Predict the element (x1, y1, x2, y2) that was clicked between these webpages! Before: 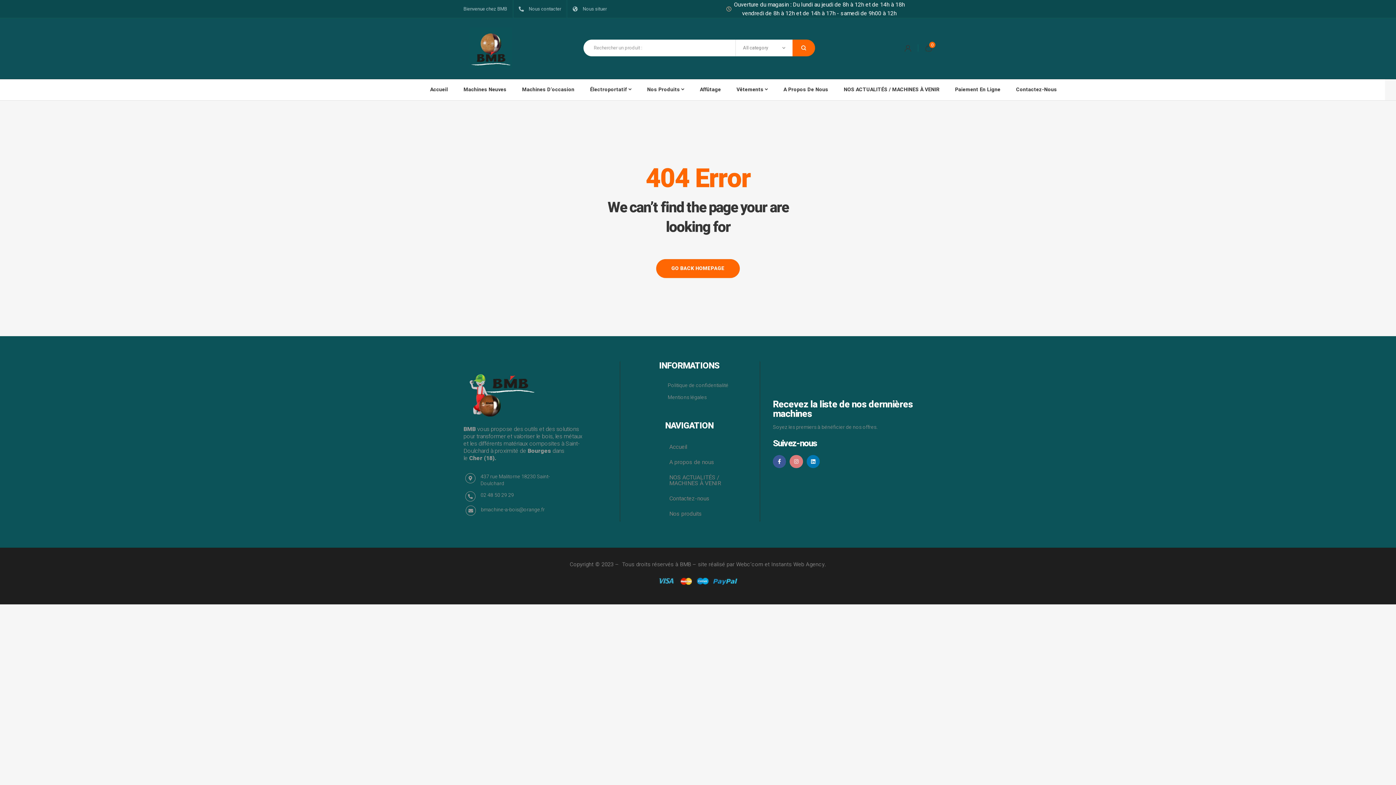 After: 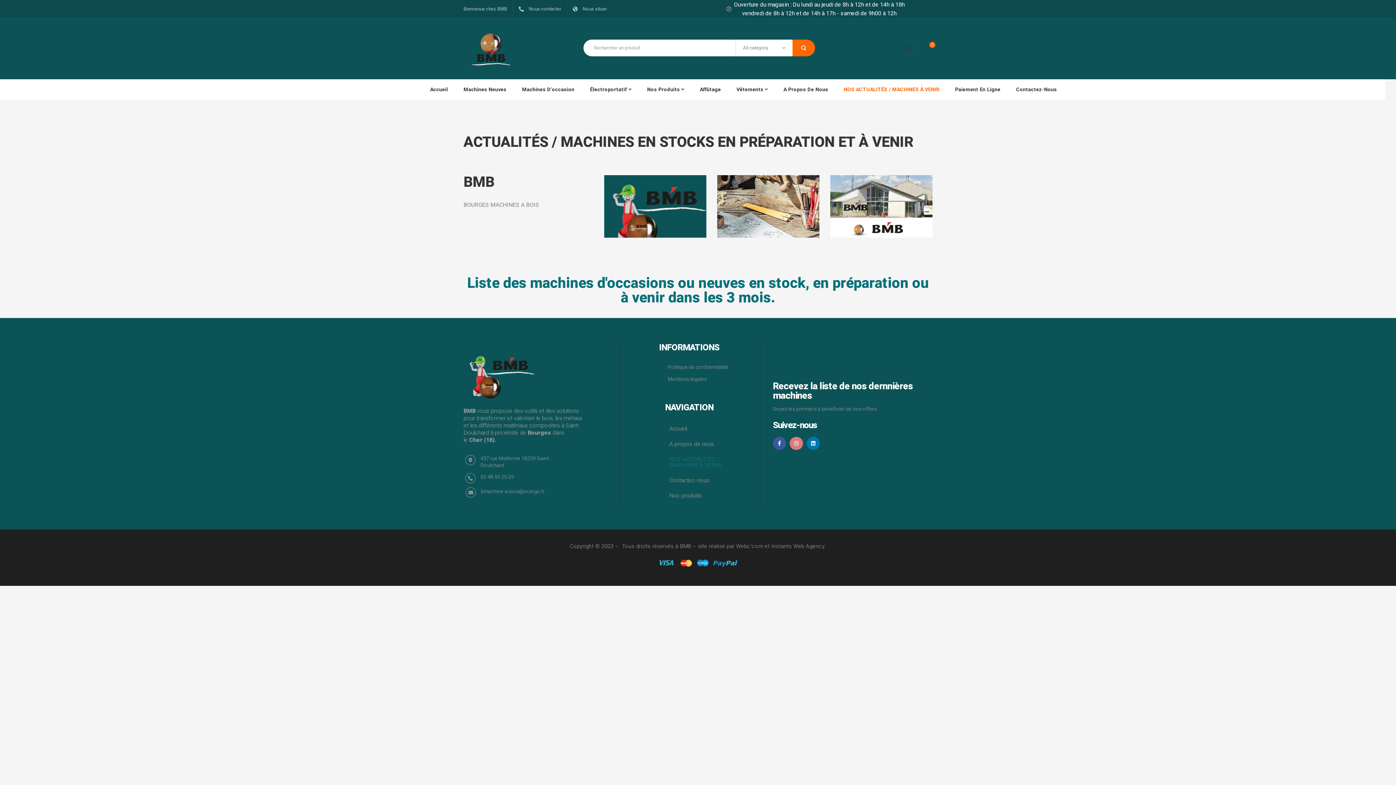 Action: bbox: (654, 470, 747, 491) label: NOS ACTUALITÉS / MACHINES À VENIR